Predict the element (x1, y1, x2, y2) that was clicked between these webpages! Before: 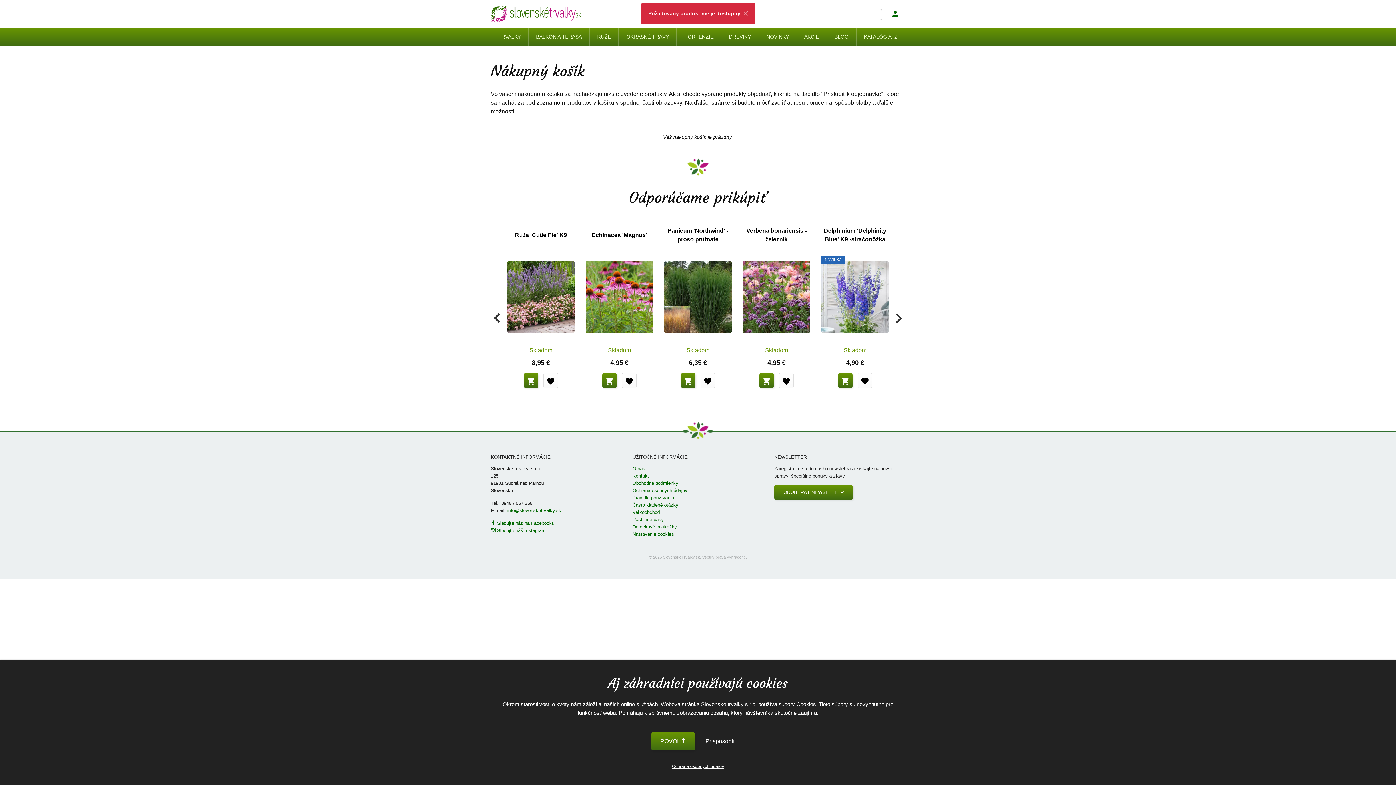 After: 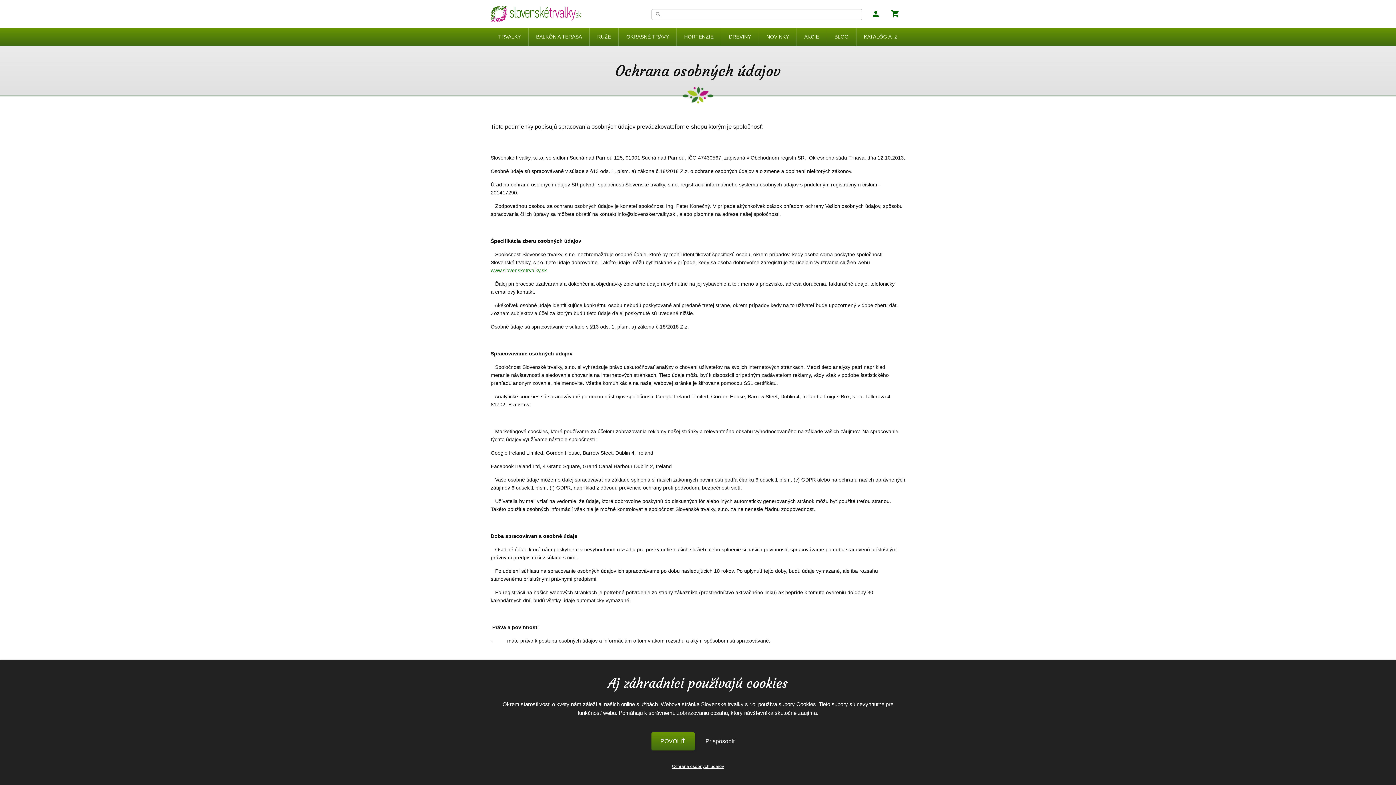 Action: bbox: (672, 764, 724, 769) label: Ochrana osobných údajov